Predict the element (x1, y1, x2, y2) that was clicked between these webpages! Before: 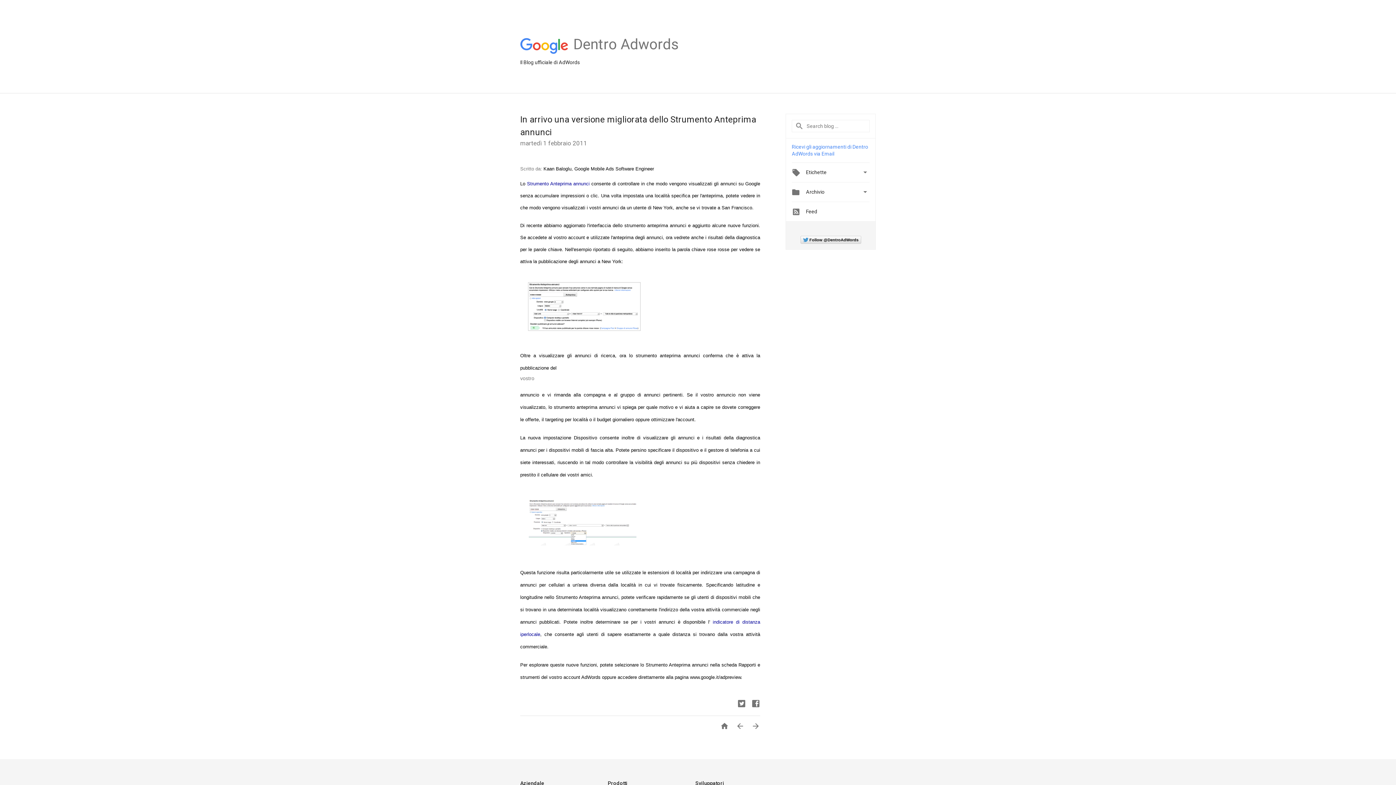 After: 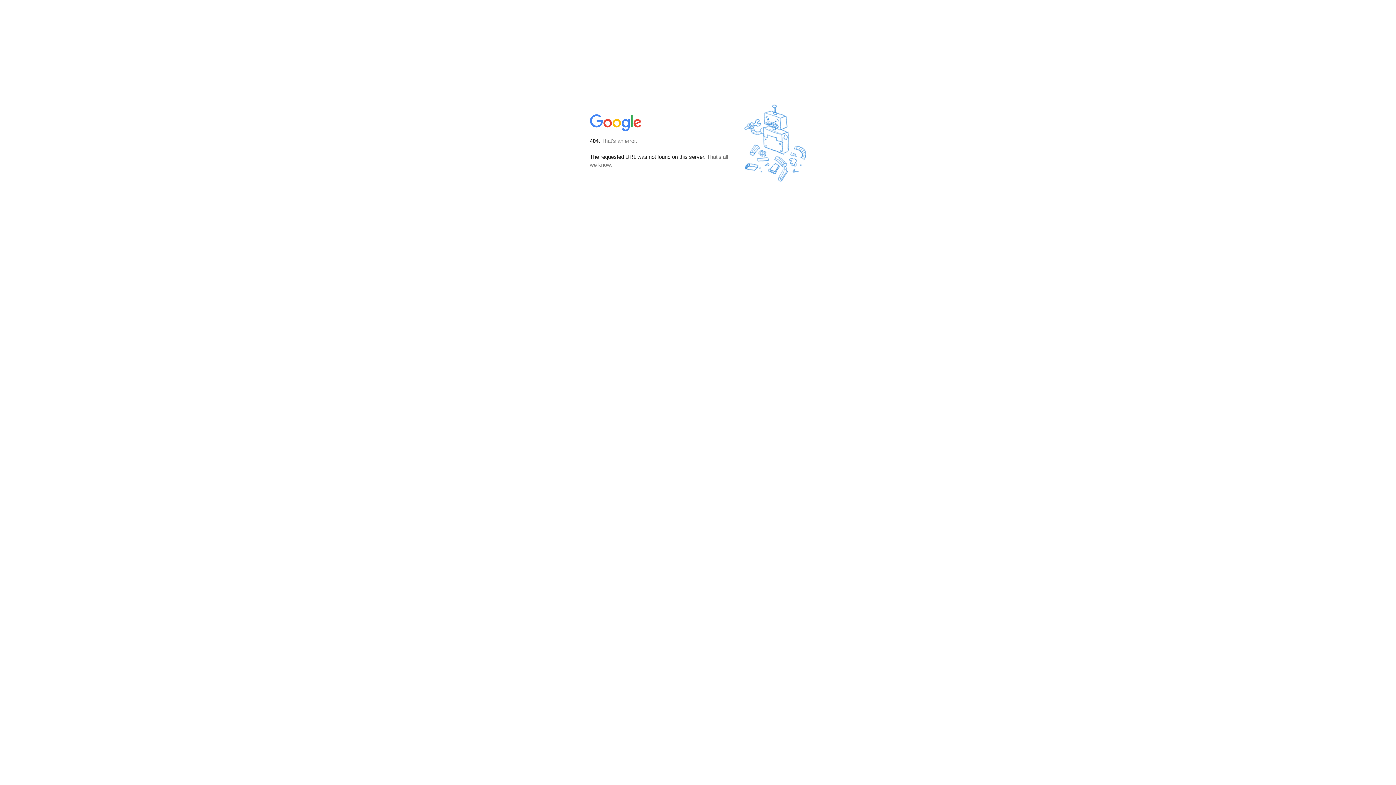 Action: label: Ricevi gli aggiornamenti di Dentro AdWords via Email bbox: (792, 141, 868, 156)